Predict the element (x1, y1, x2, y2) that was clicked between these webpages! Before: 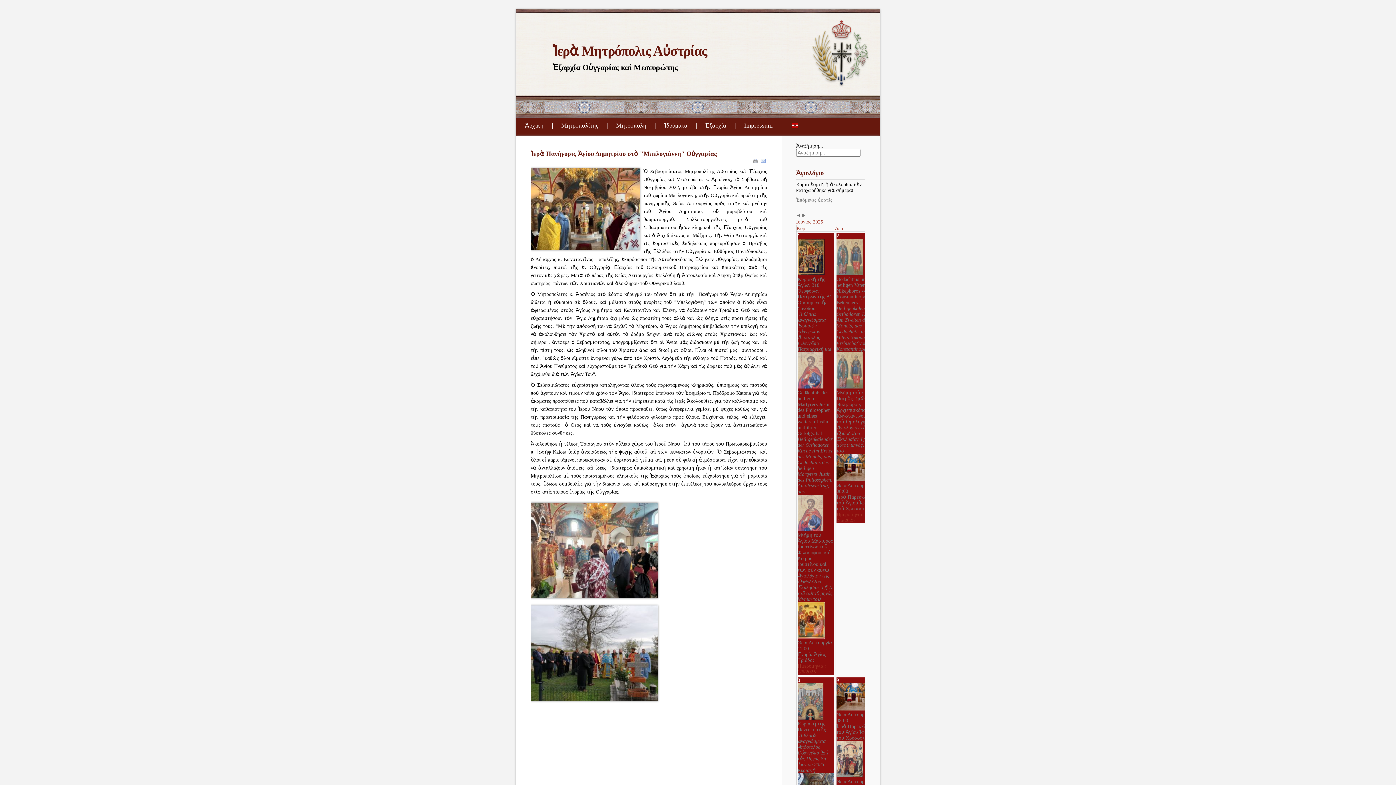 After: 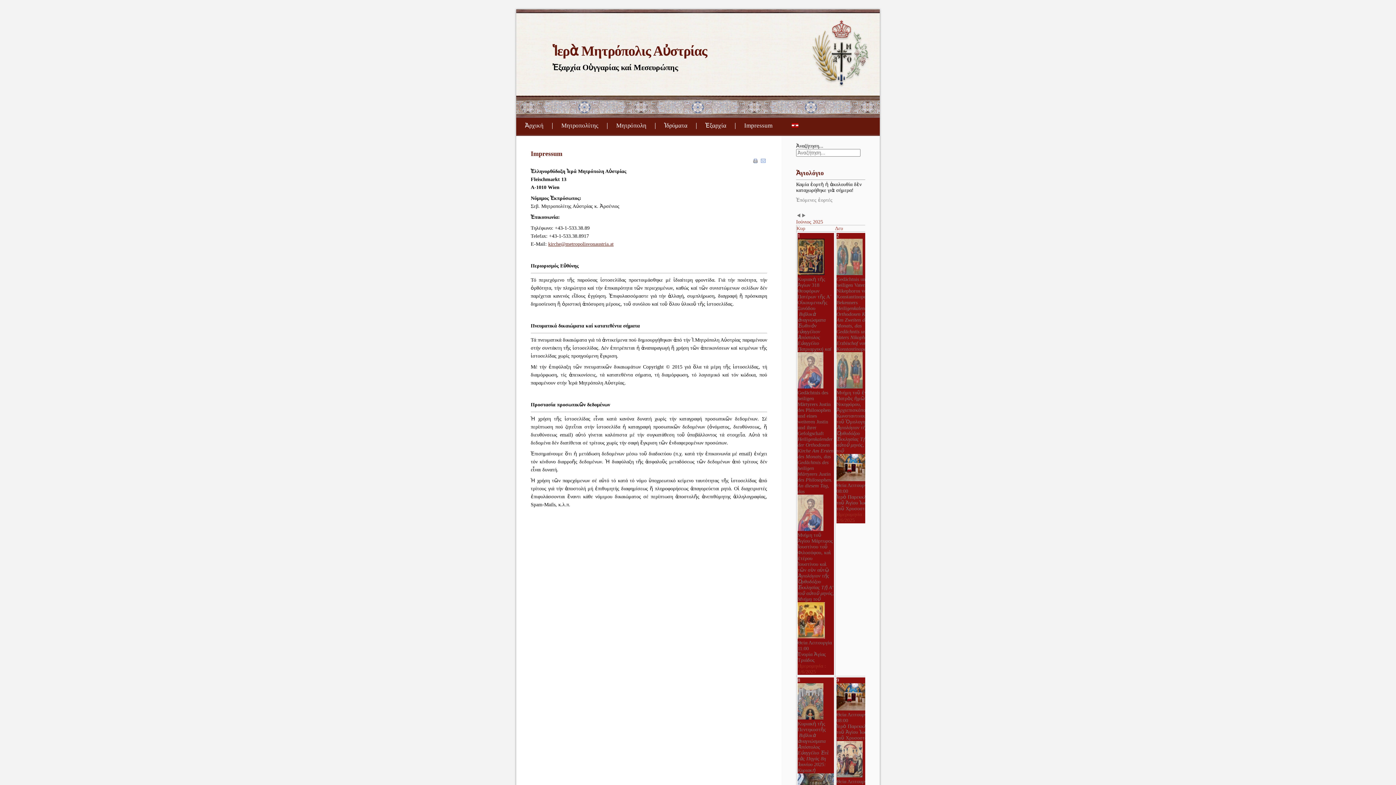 Action: bbox: (739, 122, 777, 128) label: Impressum